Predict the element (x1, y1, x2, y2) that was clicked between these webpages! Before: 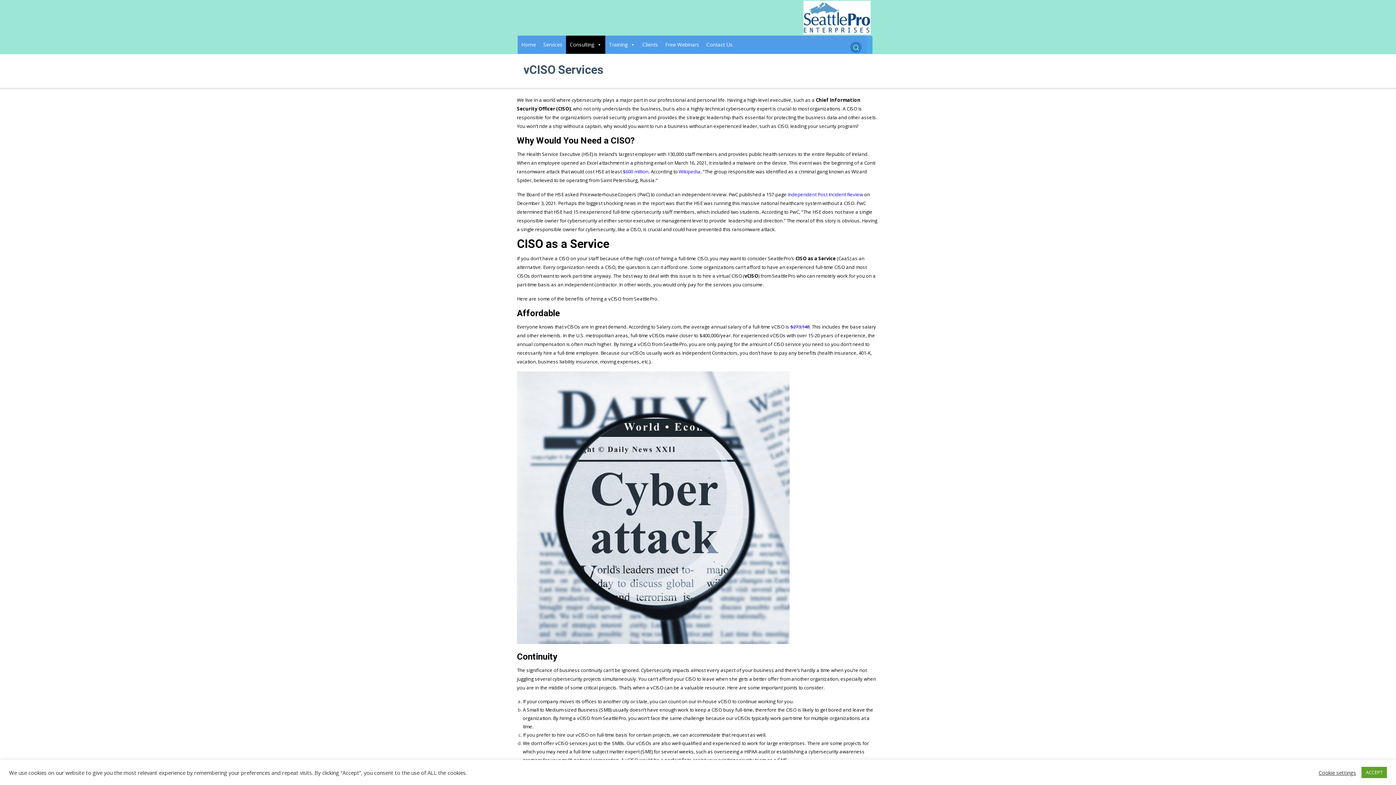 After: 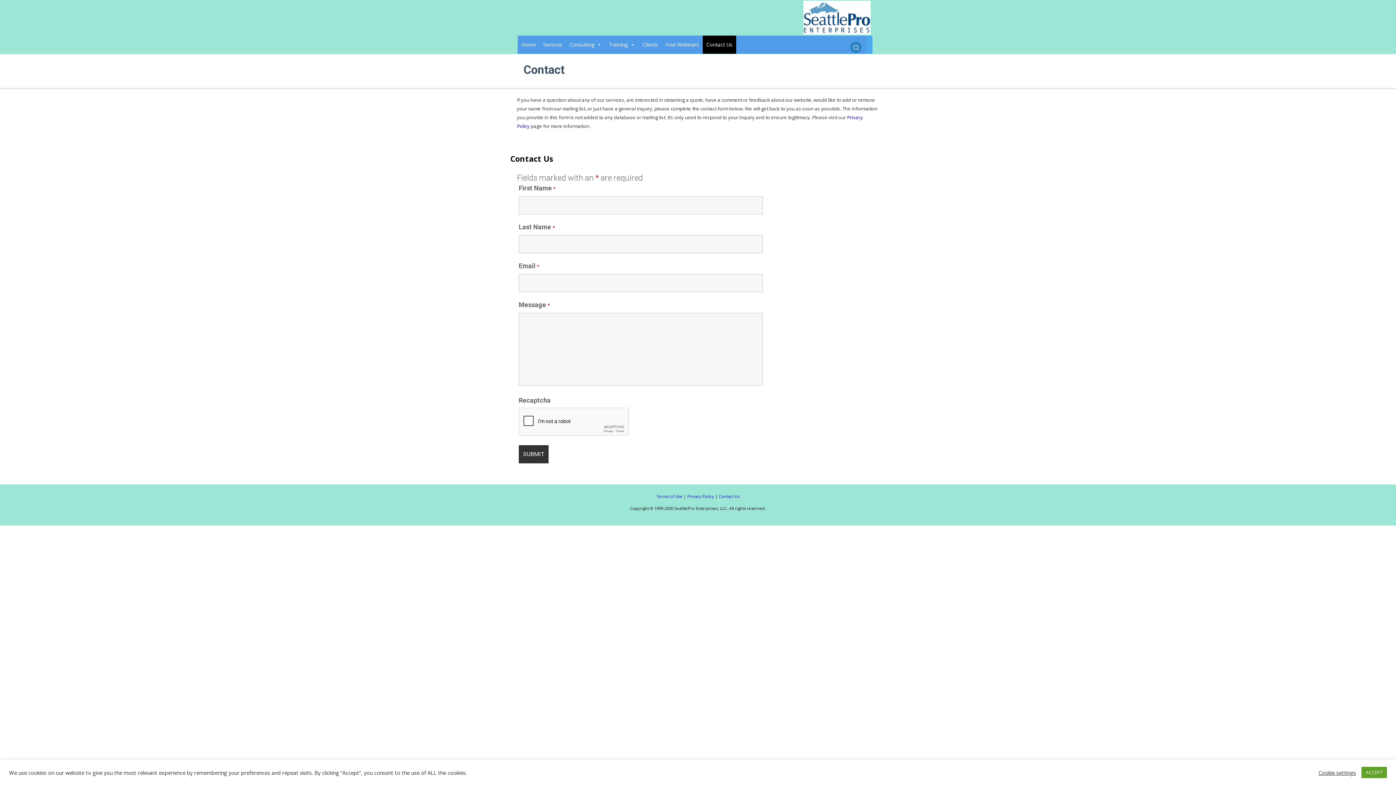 Action: label: Contact Us bbox: (702, 35, 736, 53)